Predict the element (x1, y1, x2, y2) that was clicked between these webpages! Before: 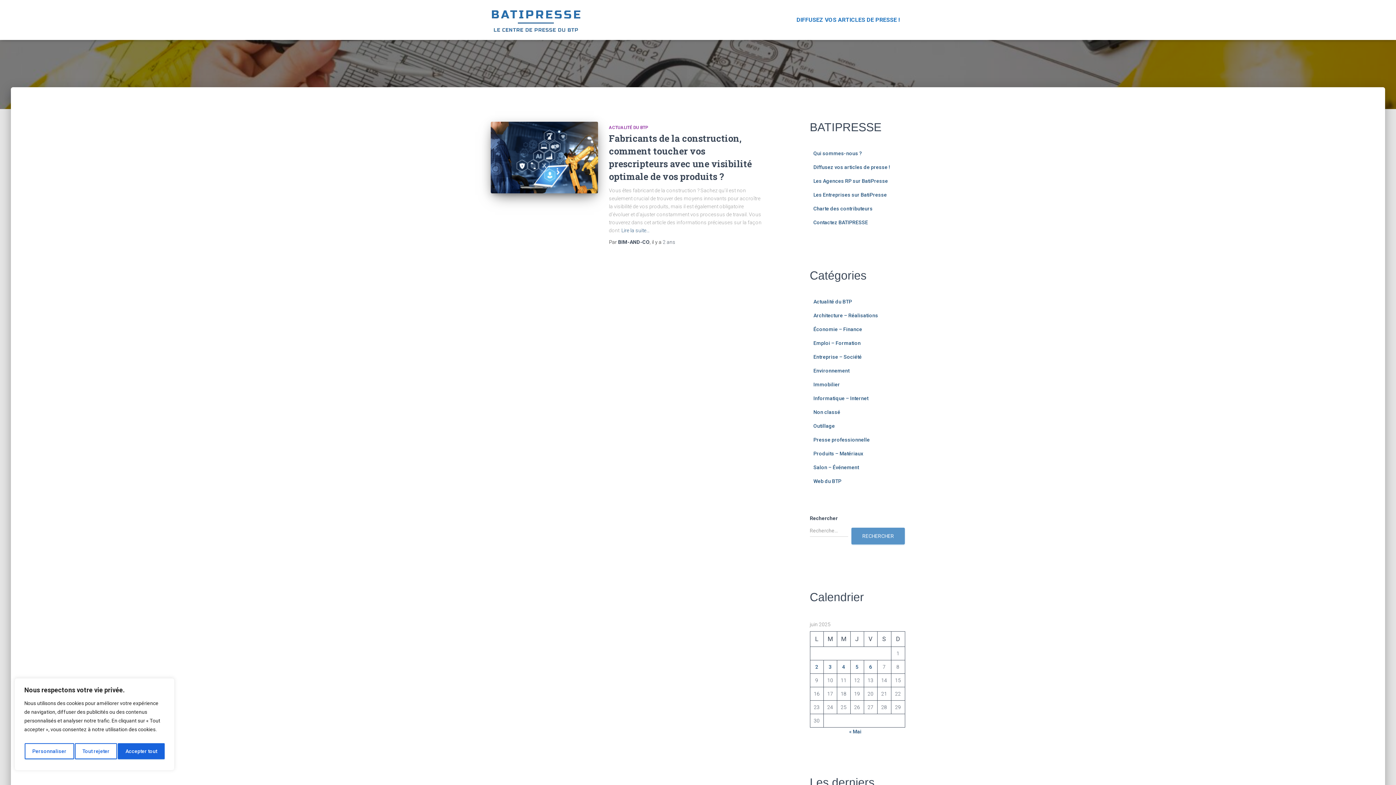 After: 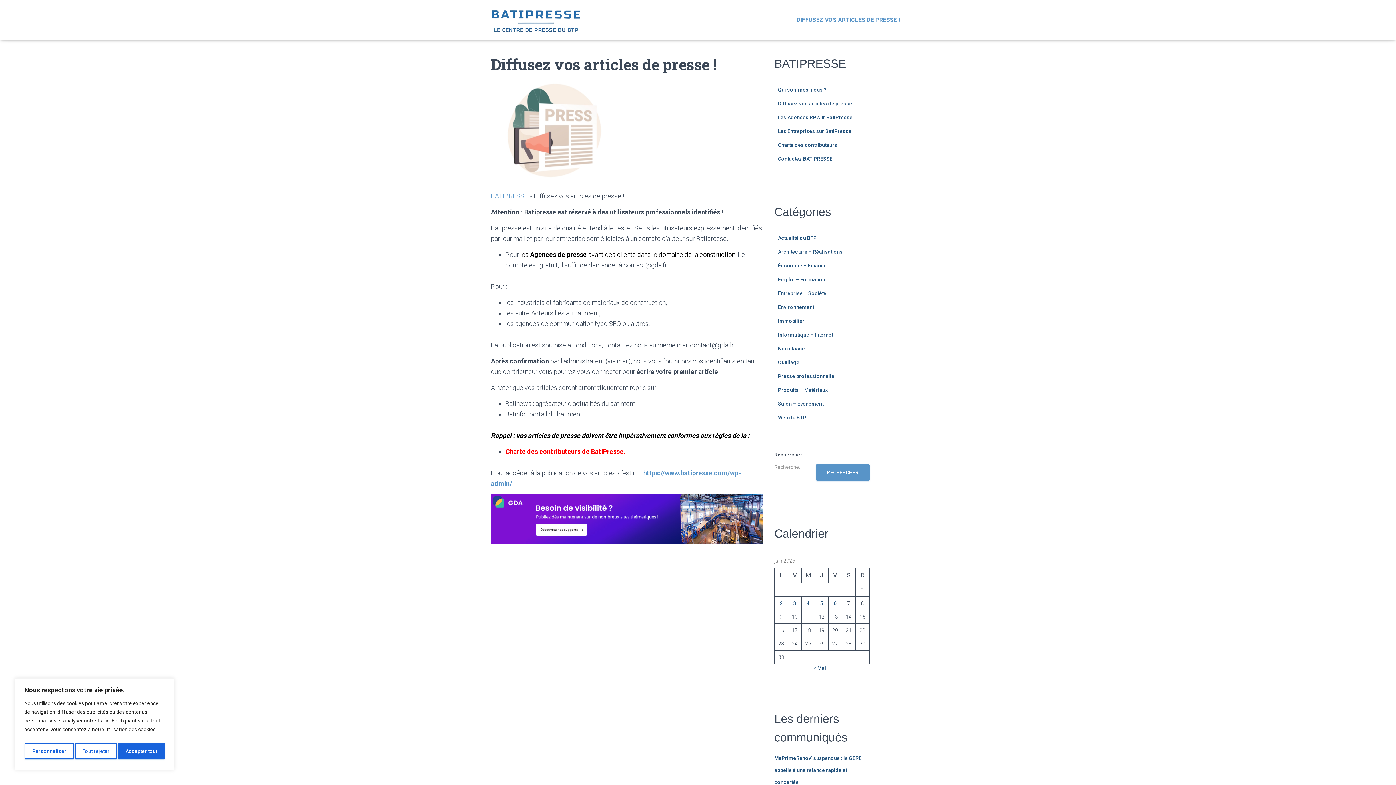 Action: label: DIFFUSEZ VOS ARTICLES DE PRESSE ! bbox: (791, 10, 905, 29)